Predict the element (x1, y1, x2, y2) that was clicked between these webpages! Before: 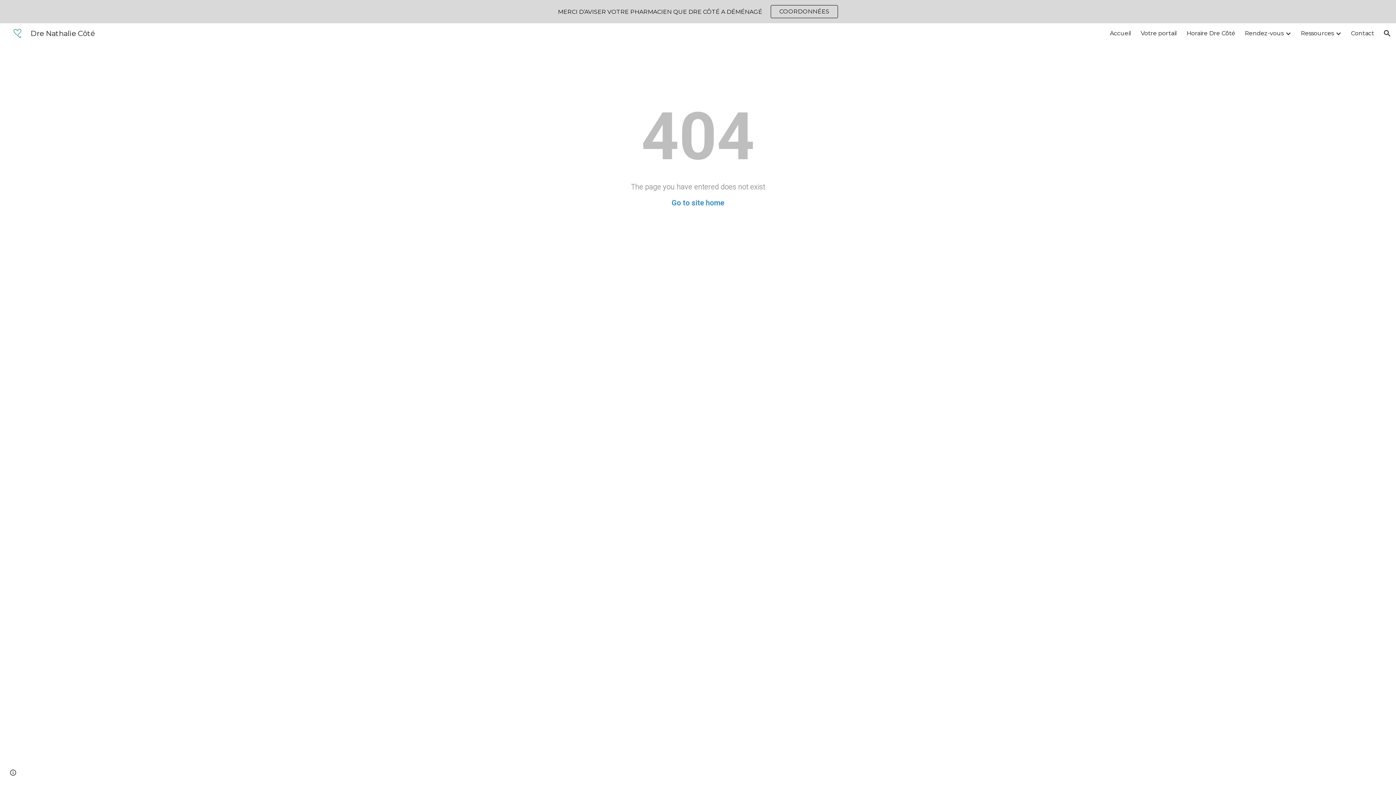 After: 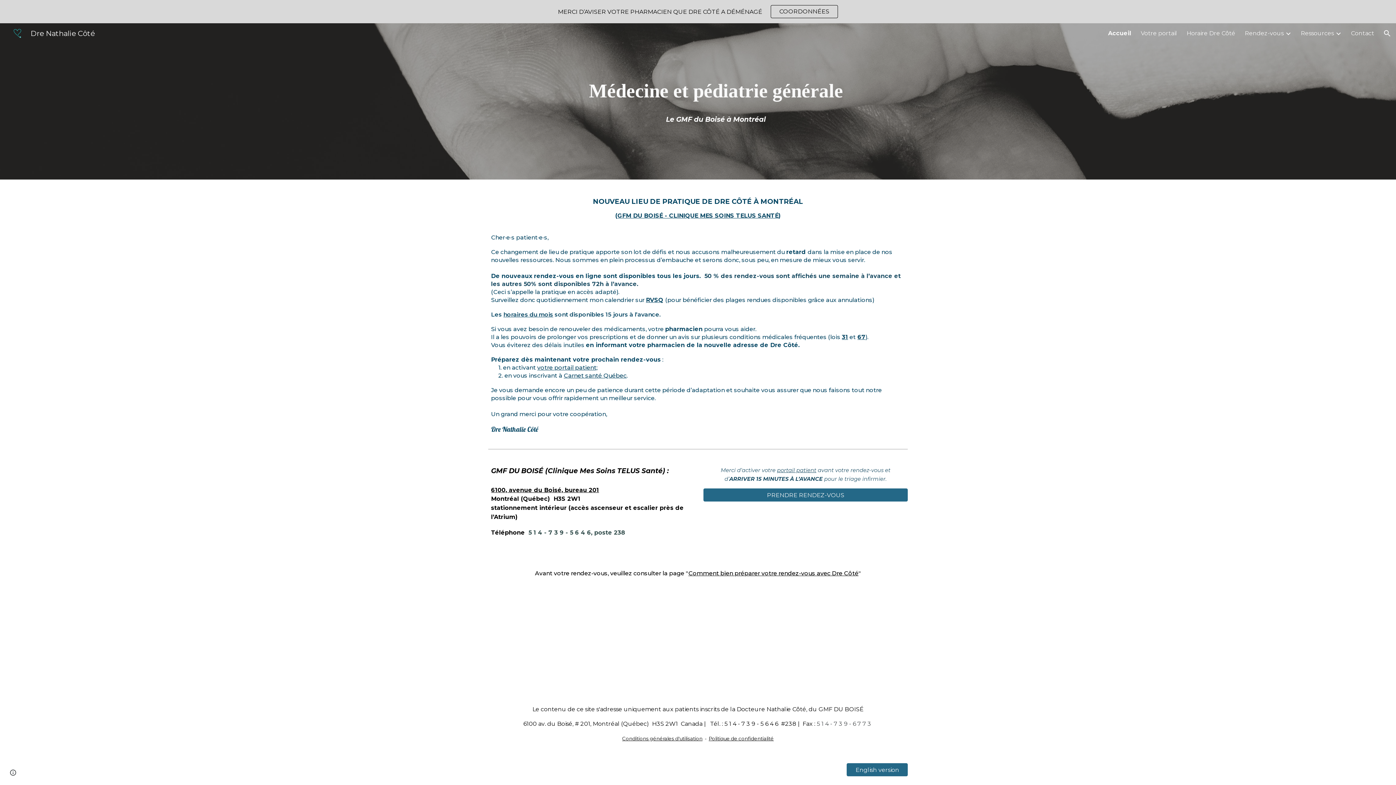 Action: bbox: (1110, 29, 1131, 36) label: Accueil